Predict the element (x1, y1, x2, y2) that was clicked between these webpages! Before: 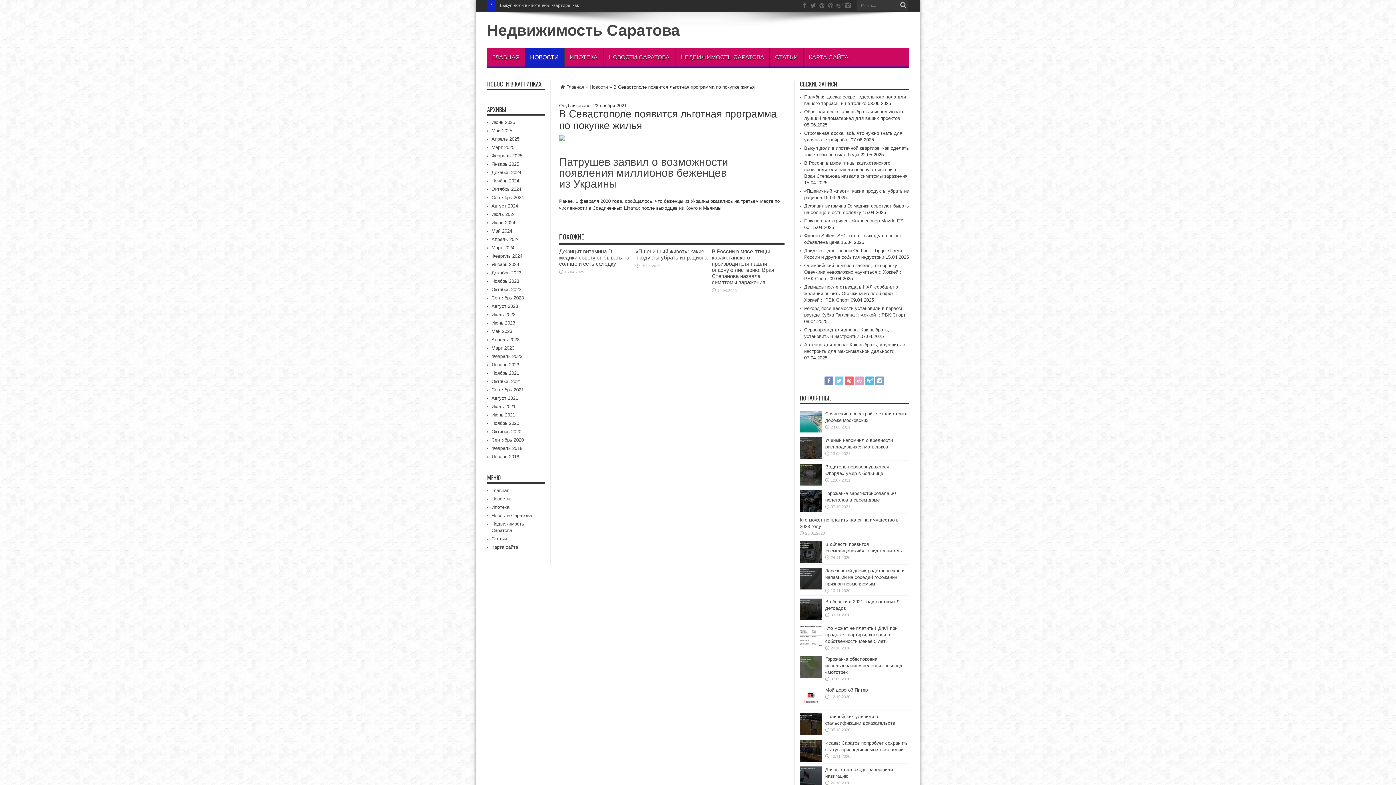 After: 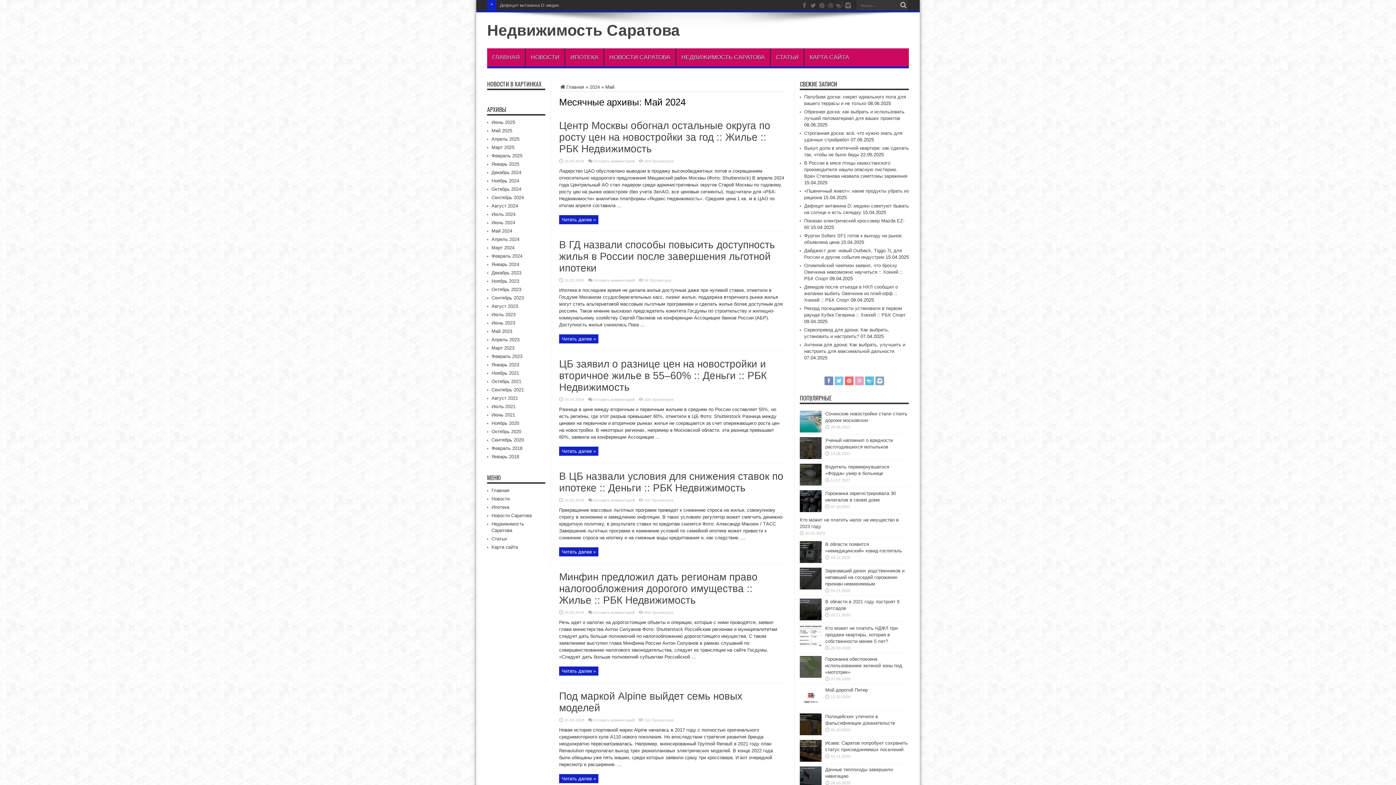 Action: label: Май 2024 bbox: (491, 228, 512, 233)